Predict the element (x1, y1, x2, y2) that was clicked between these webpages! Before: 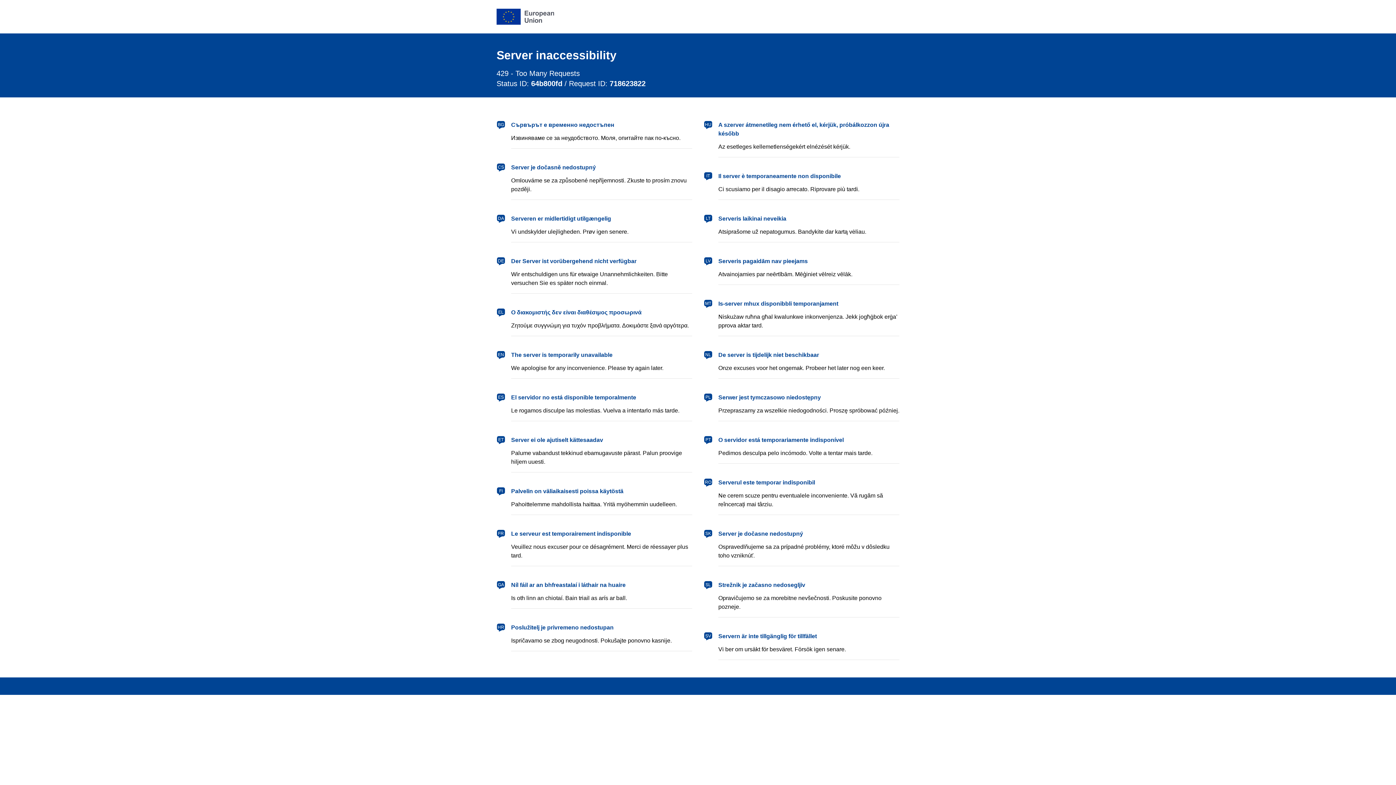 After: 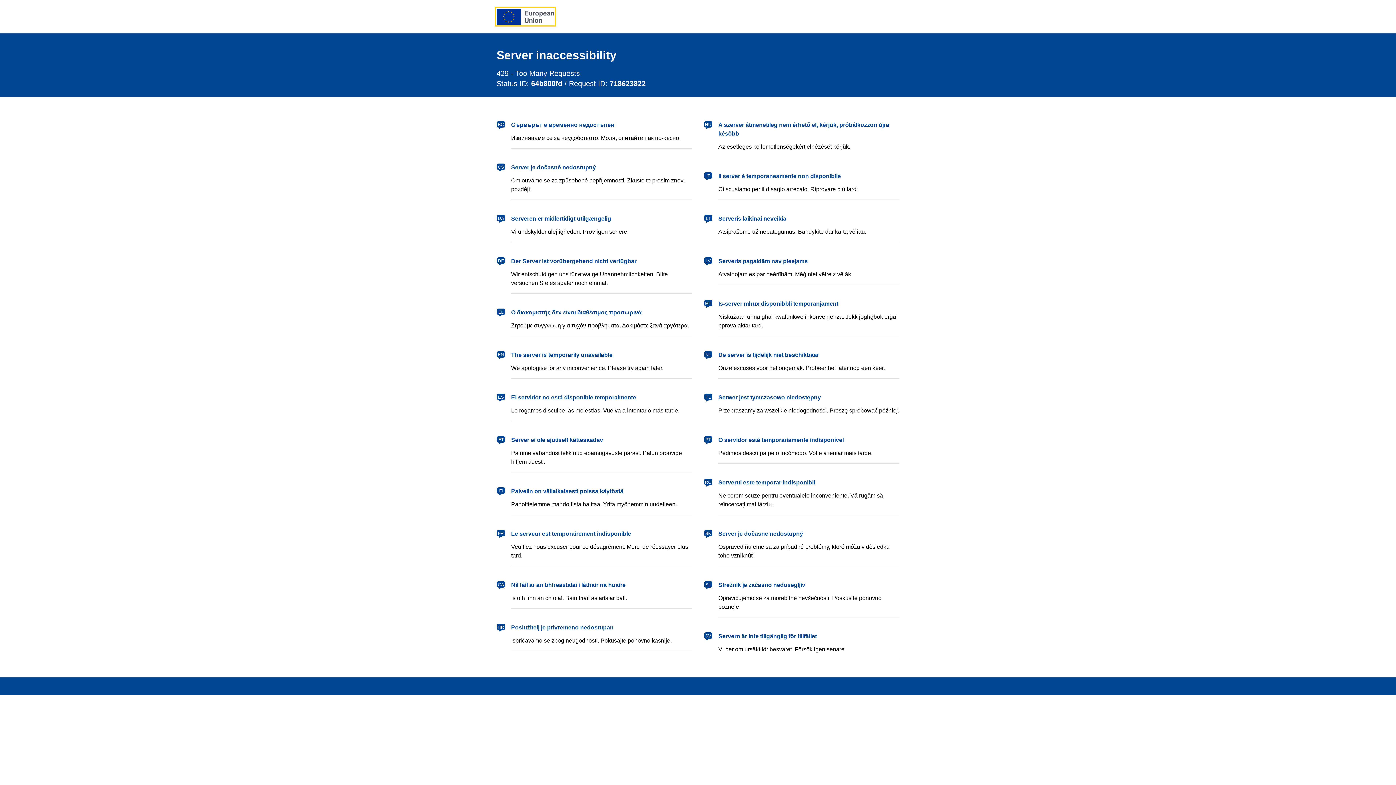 Action: label: European Union bbox: (496, 8, 554, 24)